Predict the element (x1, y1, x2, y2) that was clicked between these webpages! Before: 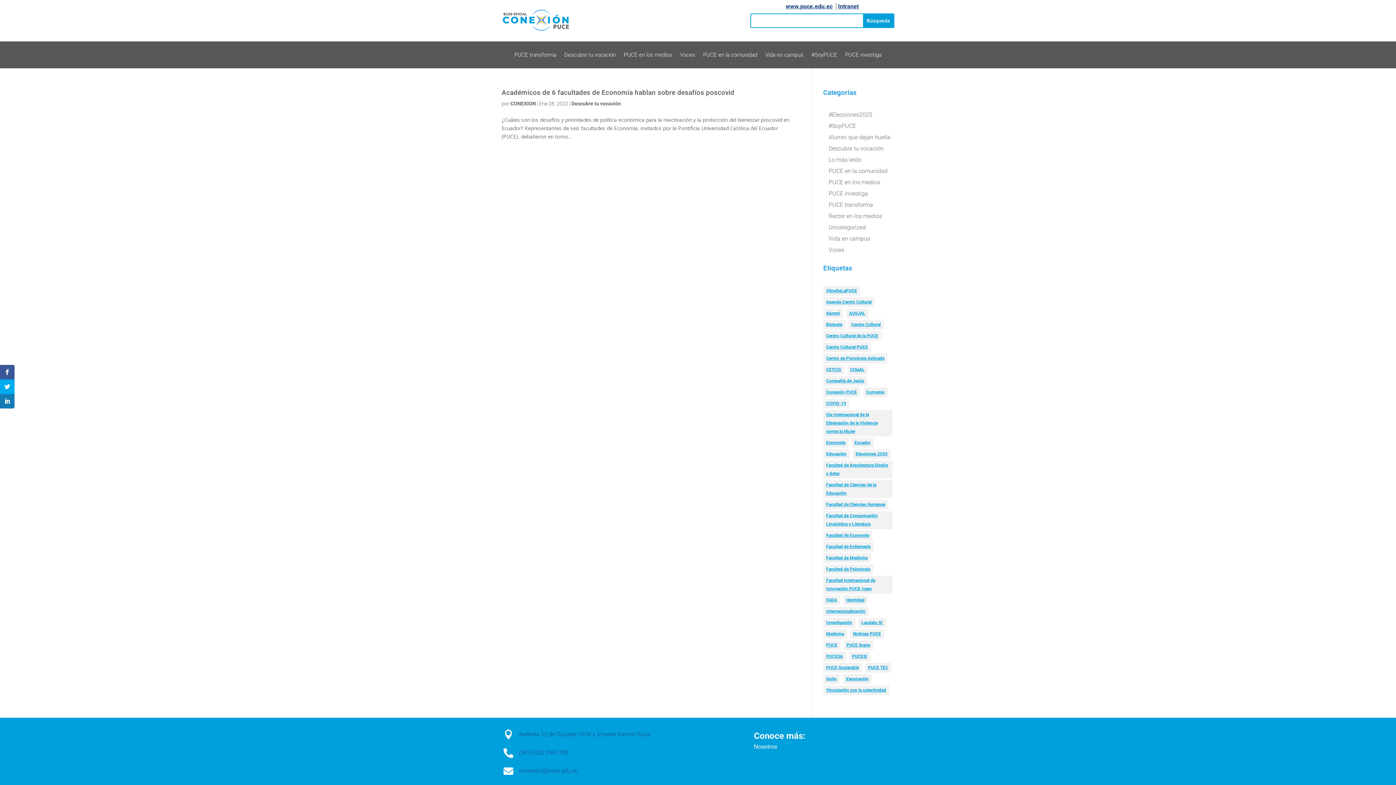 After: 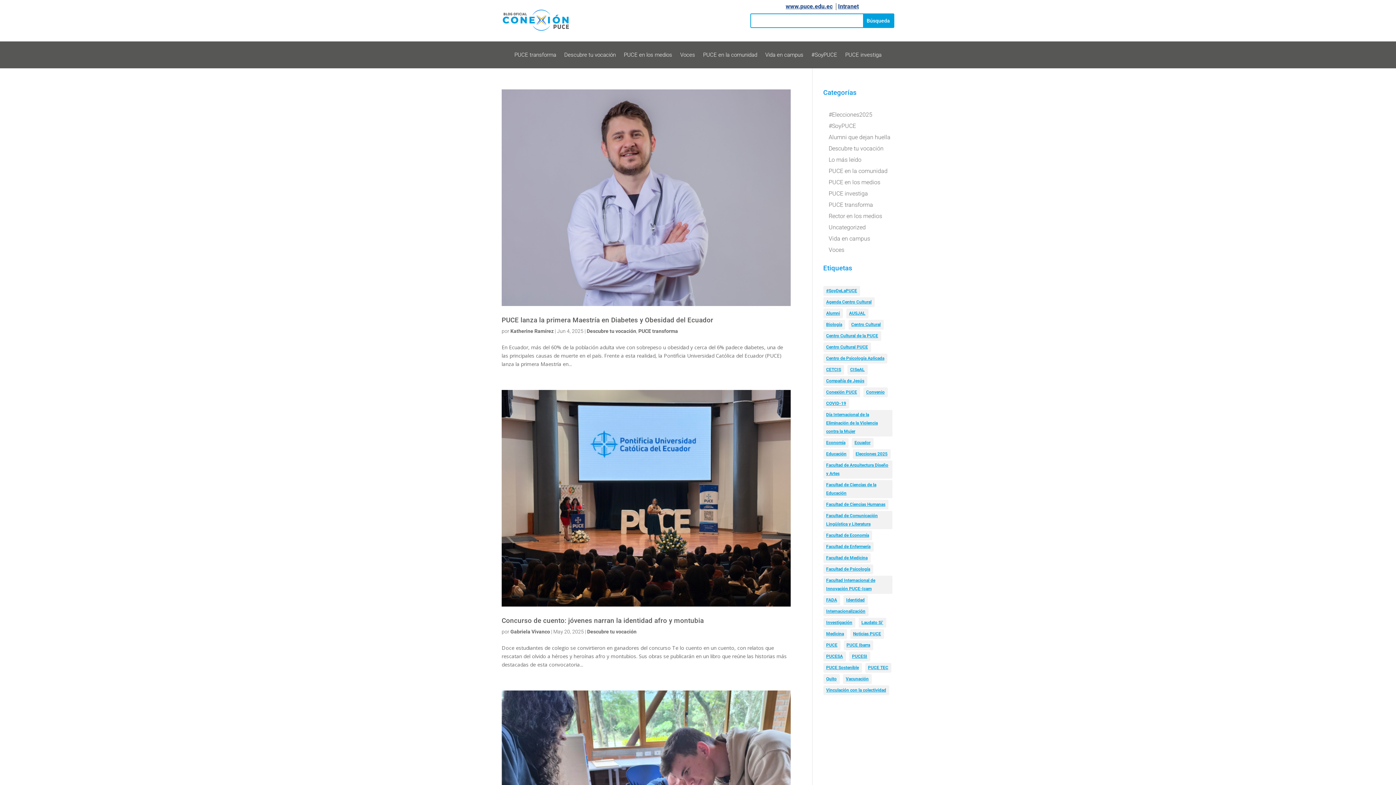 Action: label: Descubre tu vocación bbox: (571, 100, 621, 106)